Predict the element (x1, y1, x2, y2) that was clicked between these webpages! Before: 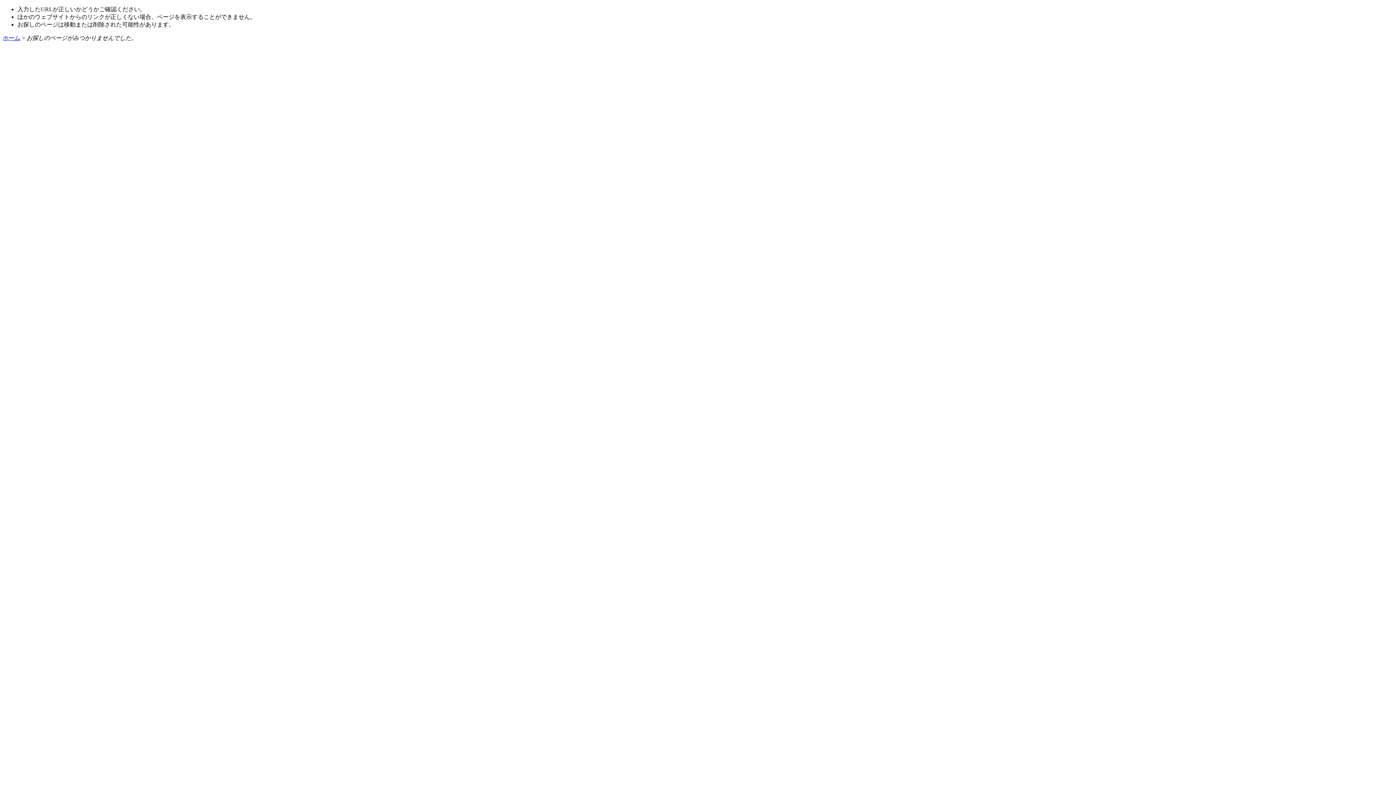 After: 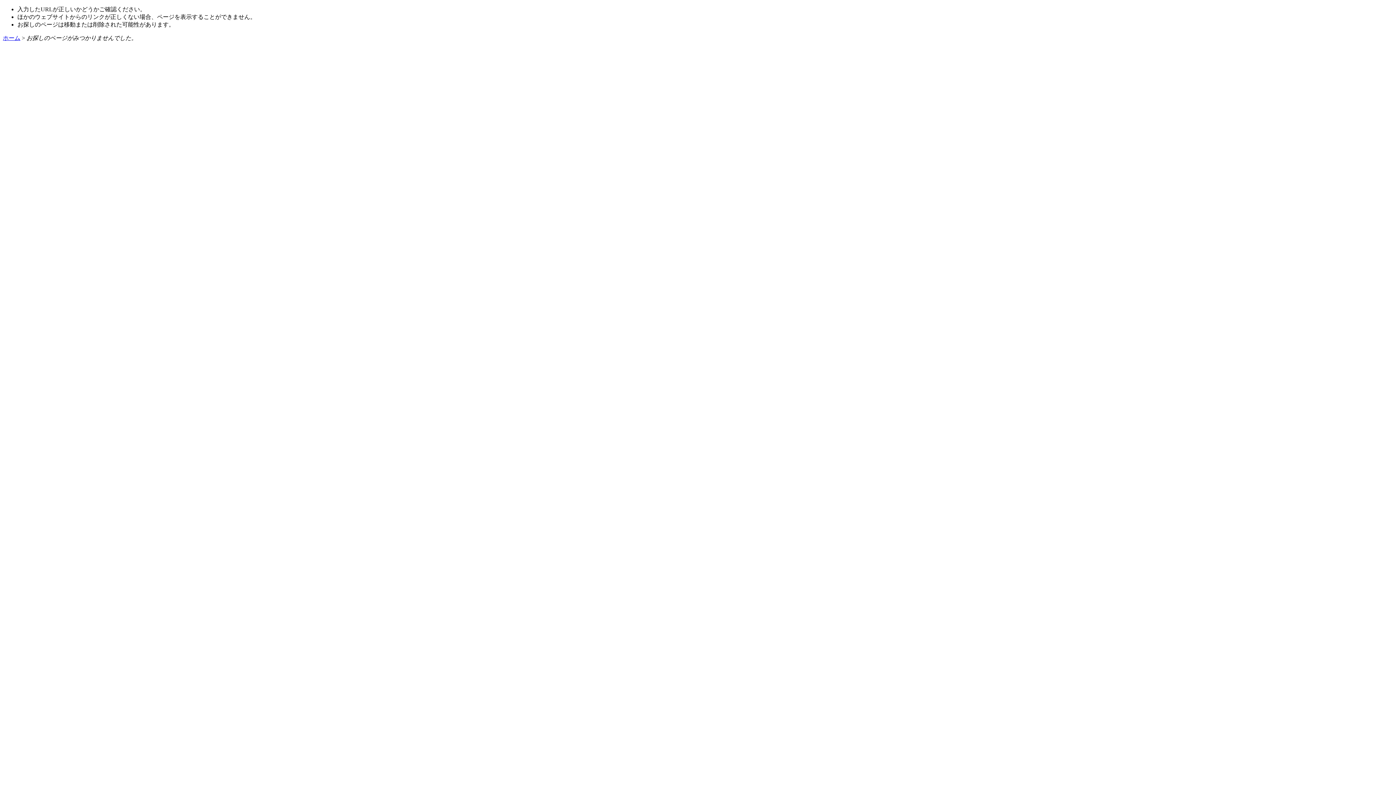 Action: bbox: (2, 34, 20, 41) label: ホーム